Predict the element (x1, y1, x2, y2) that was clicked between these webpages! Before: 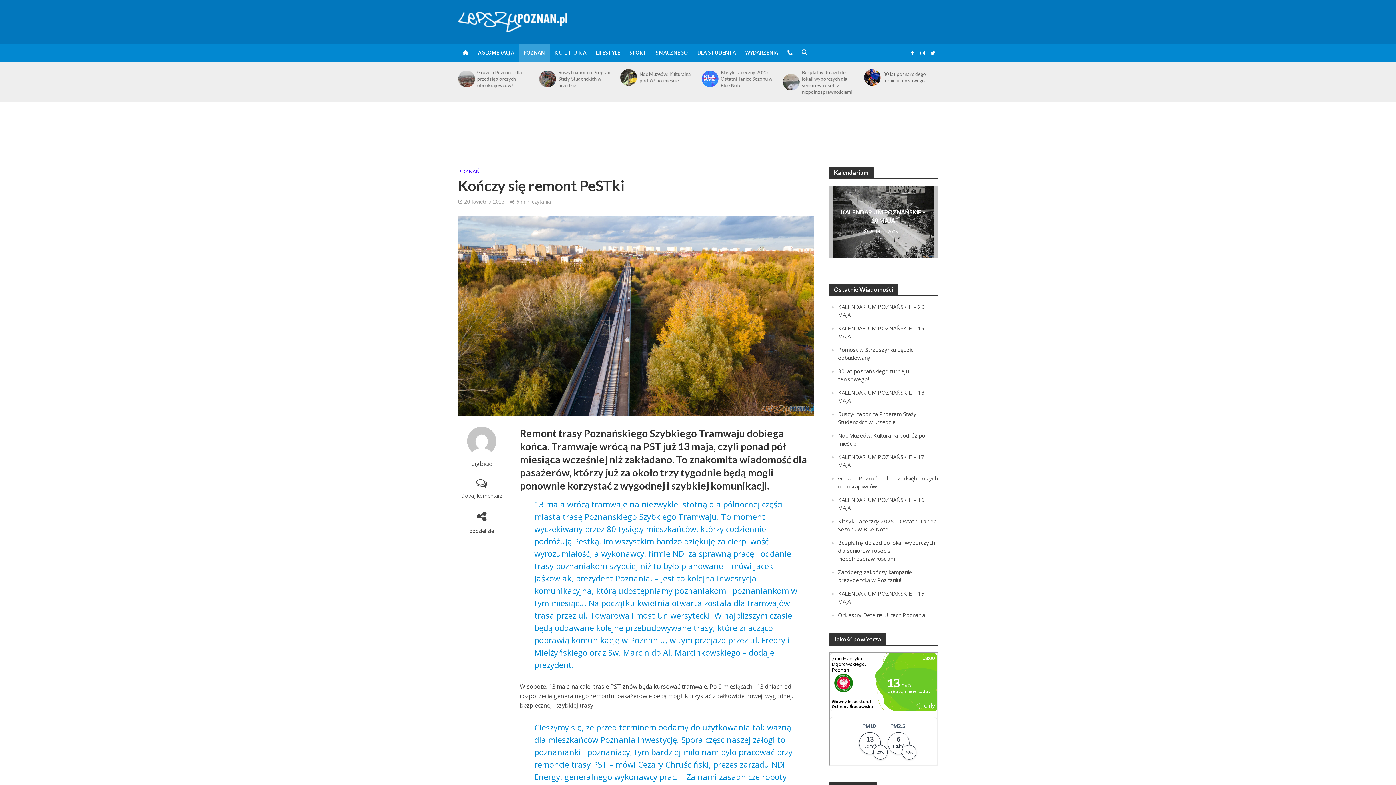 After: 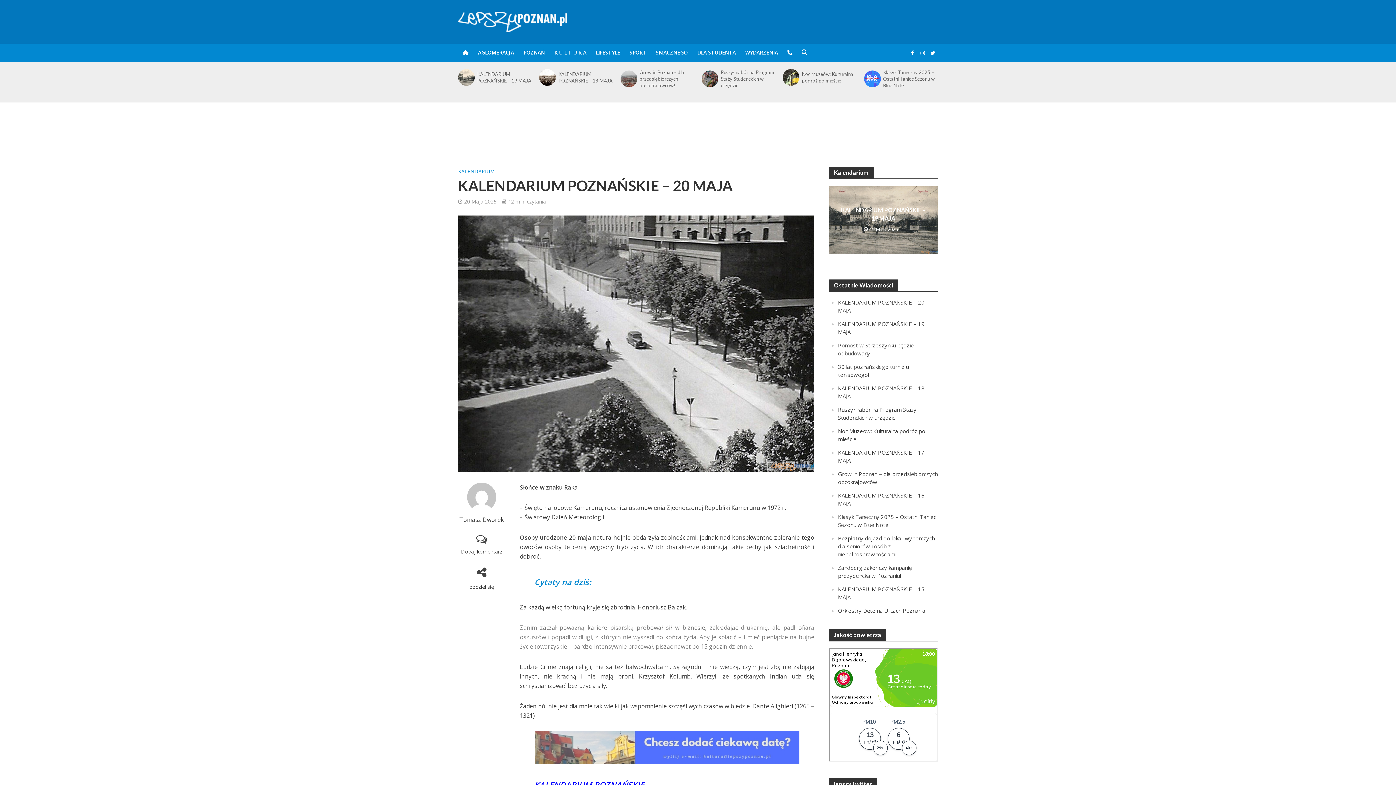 Action: bbox: (460, 69, 475, 85)